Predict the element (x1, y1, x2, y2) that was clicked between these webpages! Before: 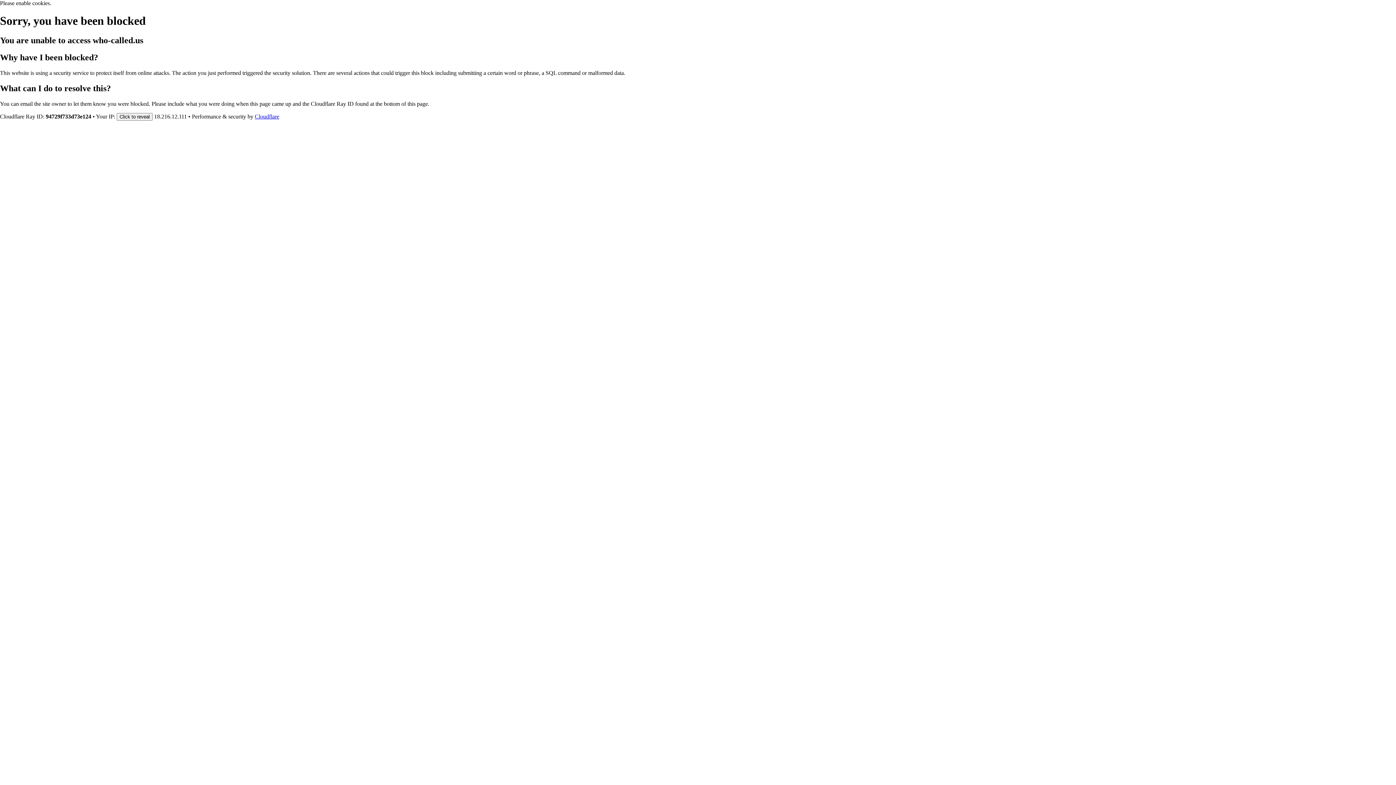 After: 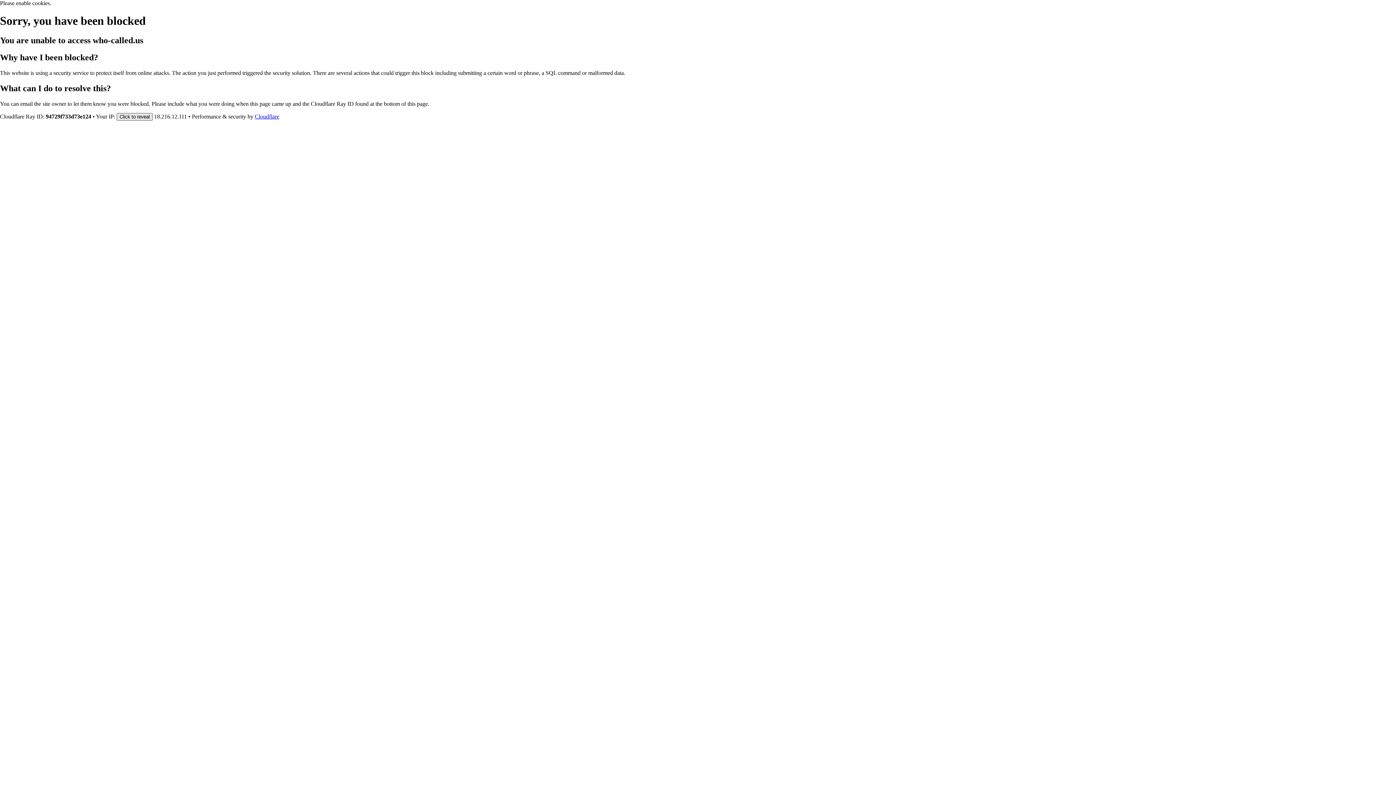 Action: label: Click to reveal bbox: (116, 112, 152, 120)